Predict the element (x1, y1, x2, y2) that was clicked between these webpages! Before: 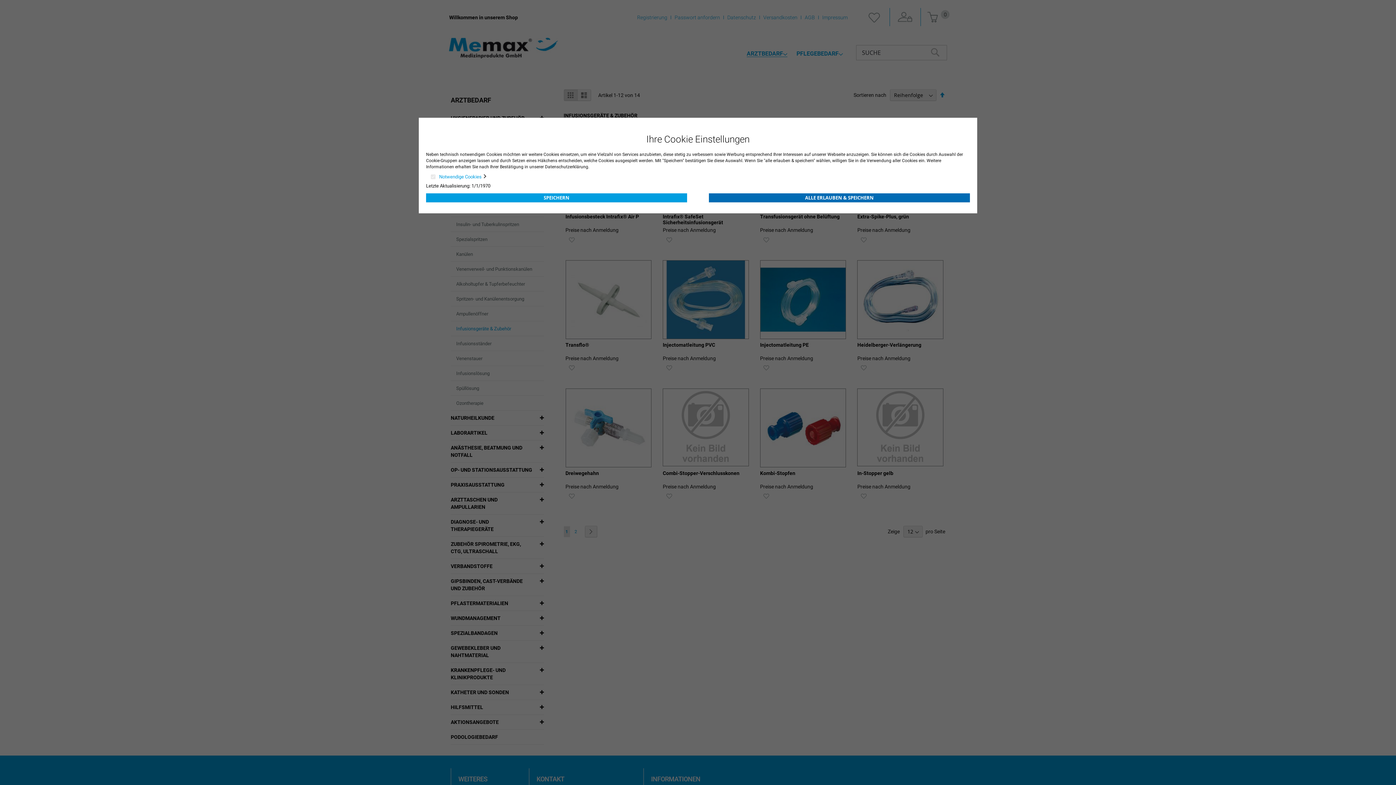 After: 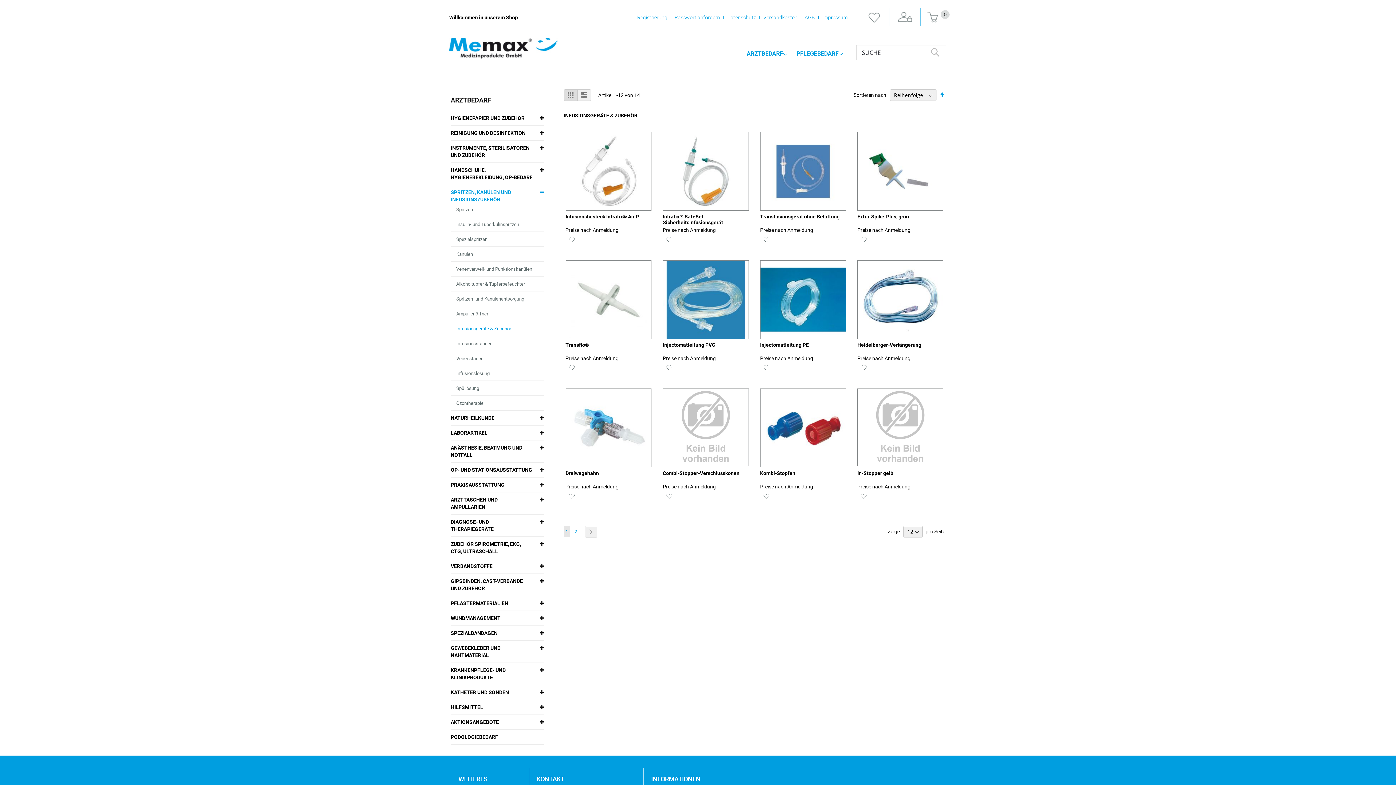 Action: label: SPEICHERN bbox: (426, 193, 687, 202)